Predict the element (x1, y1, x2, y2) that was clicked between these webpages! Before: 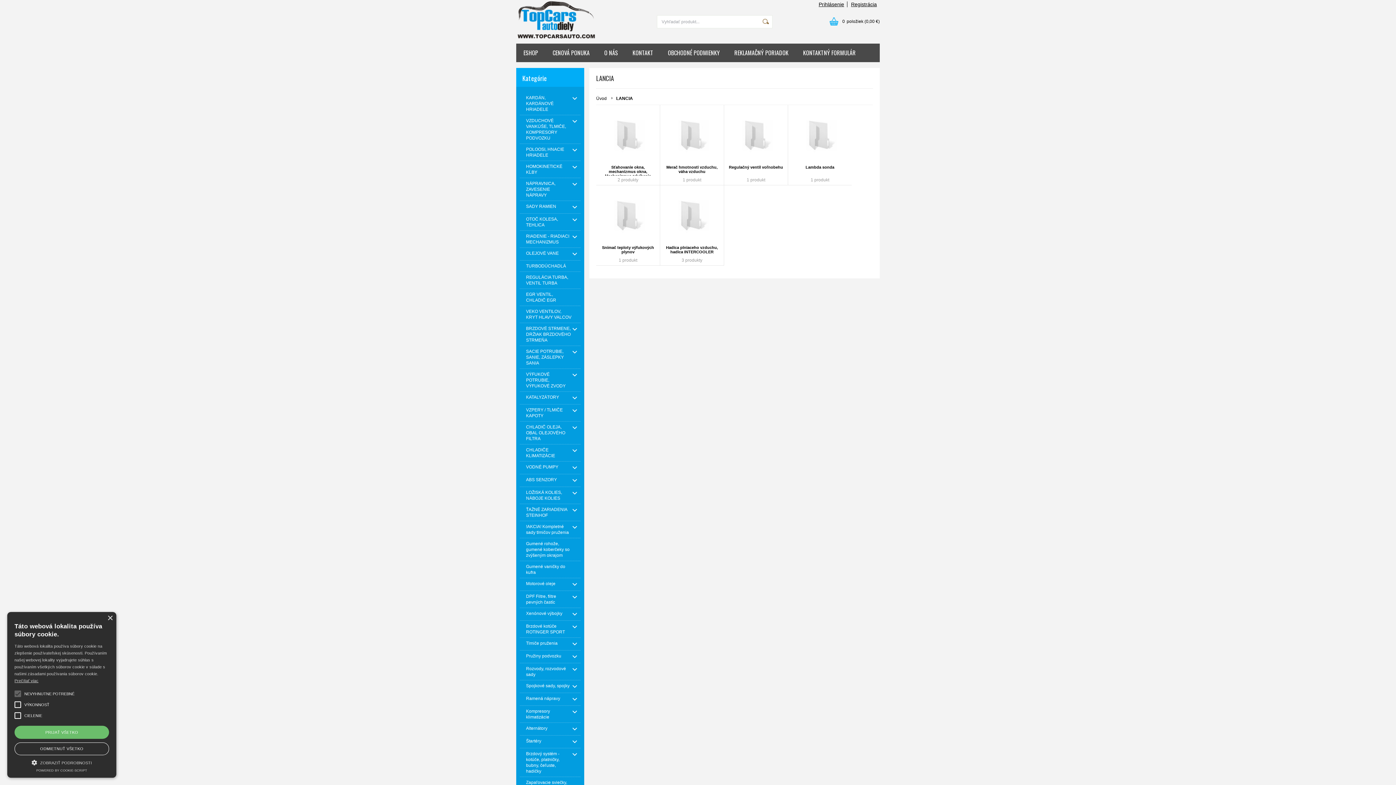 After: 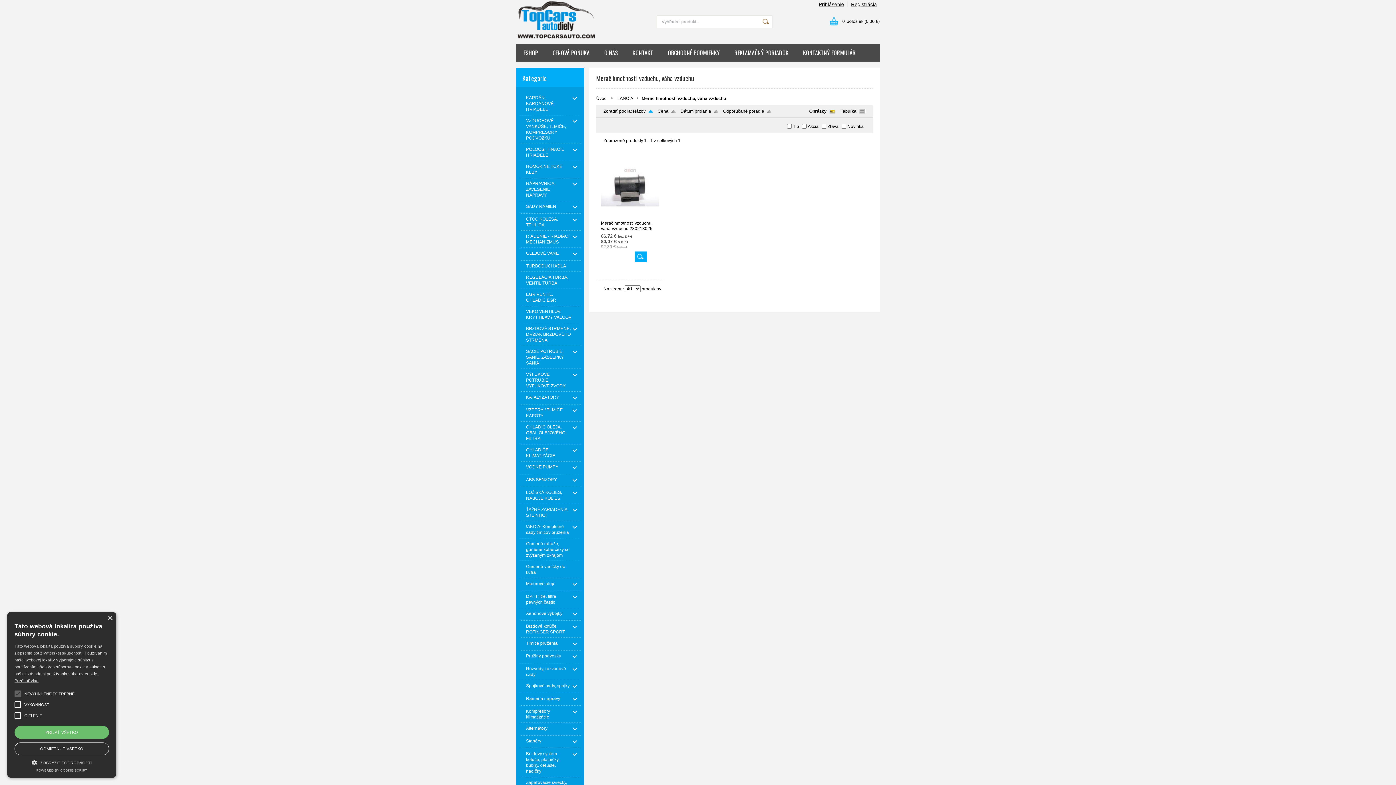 Action: bbox: (664, 165, 720, 175) label: Merač hmotnosti vzduchu, váha vzduchu